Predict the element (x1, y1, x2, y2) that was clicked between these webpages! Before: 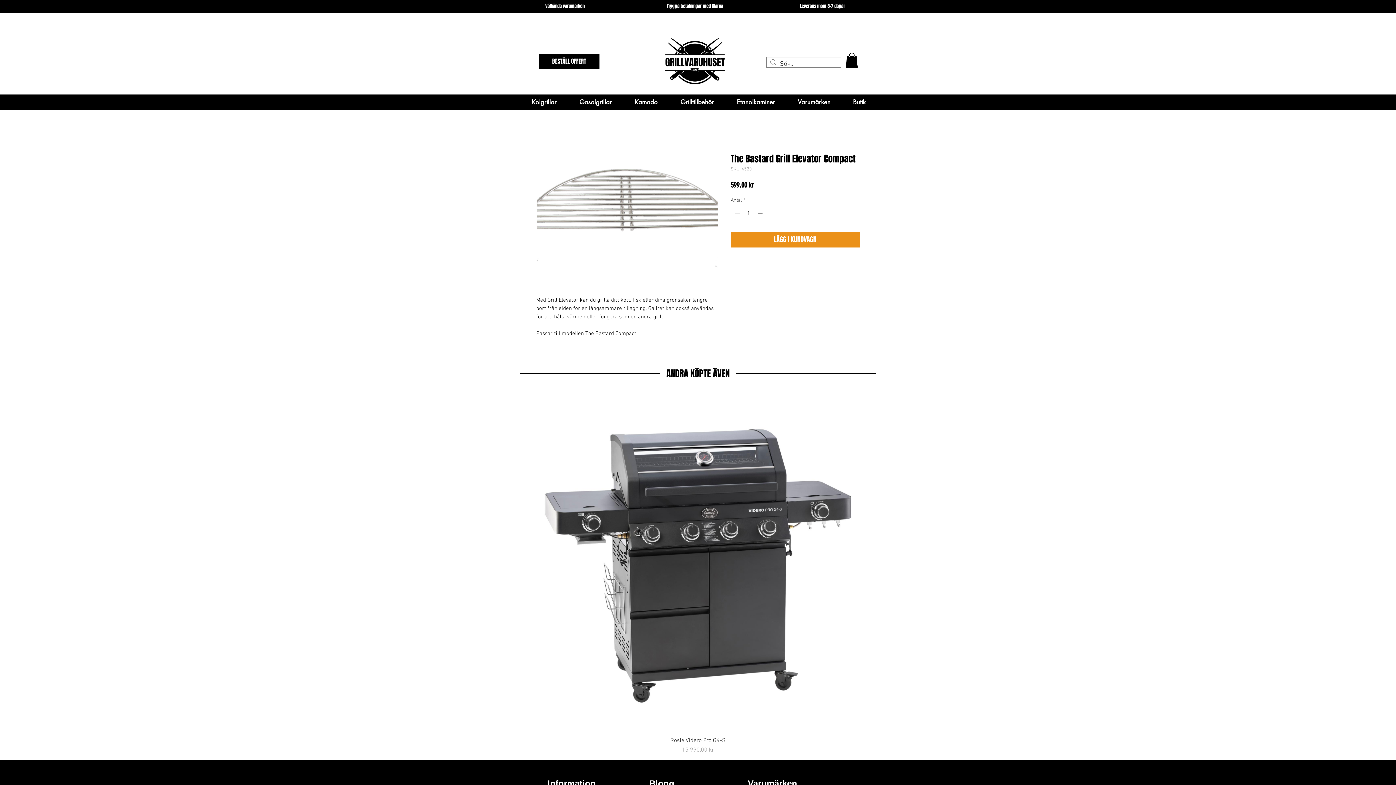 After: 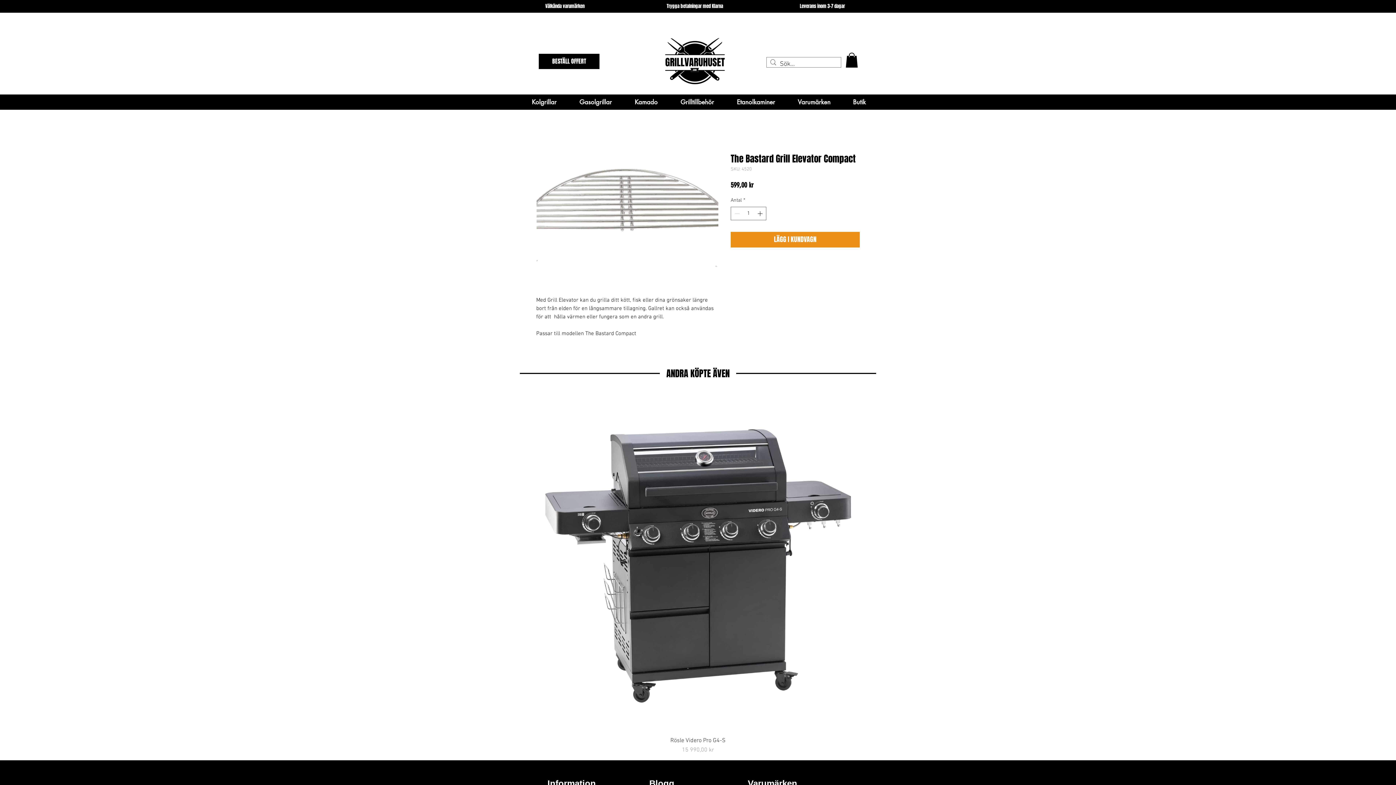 Action: bbox: (845, 52, 858, 67)